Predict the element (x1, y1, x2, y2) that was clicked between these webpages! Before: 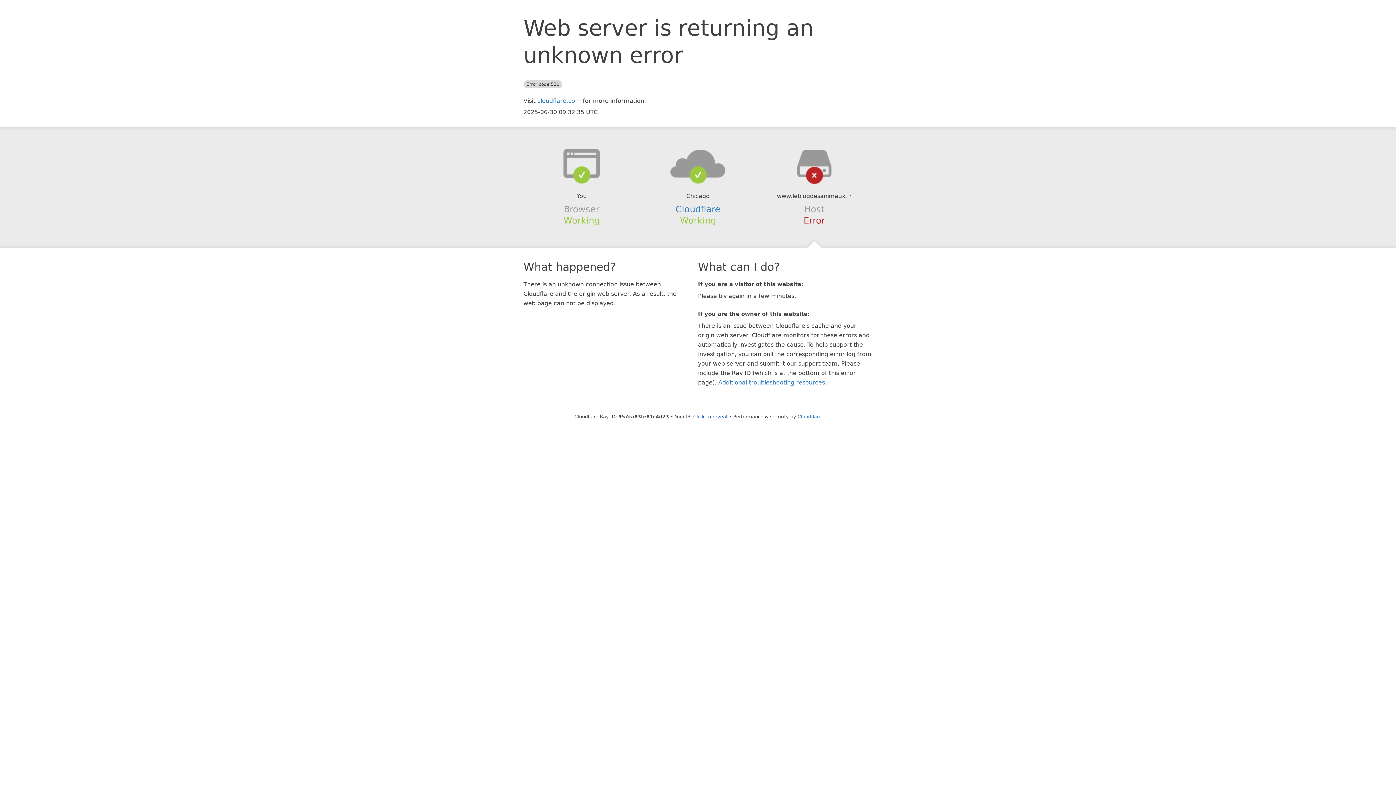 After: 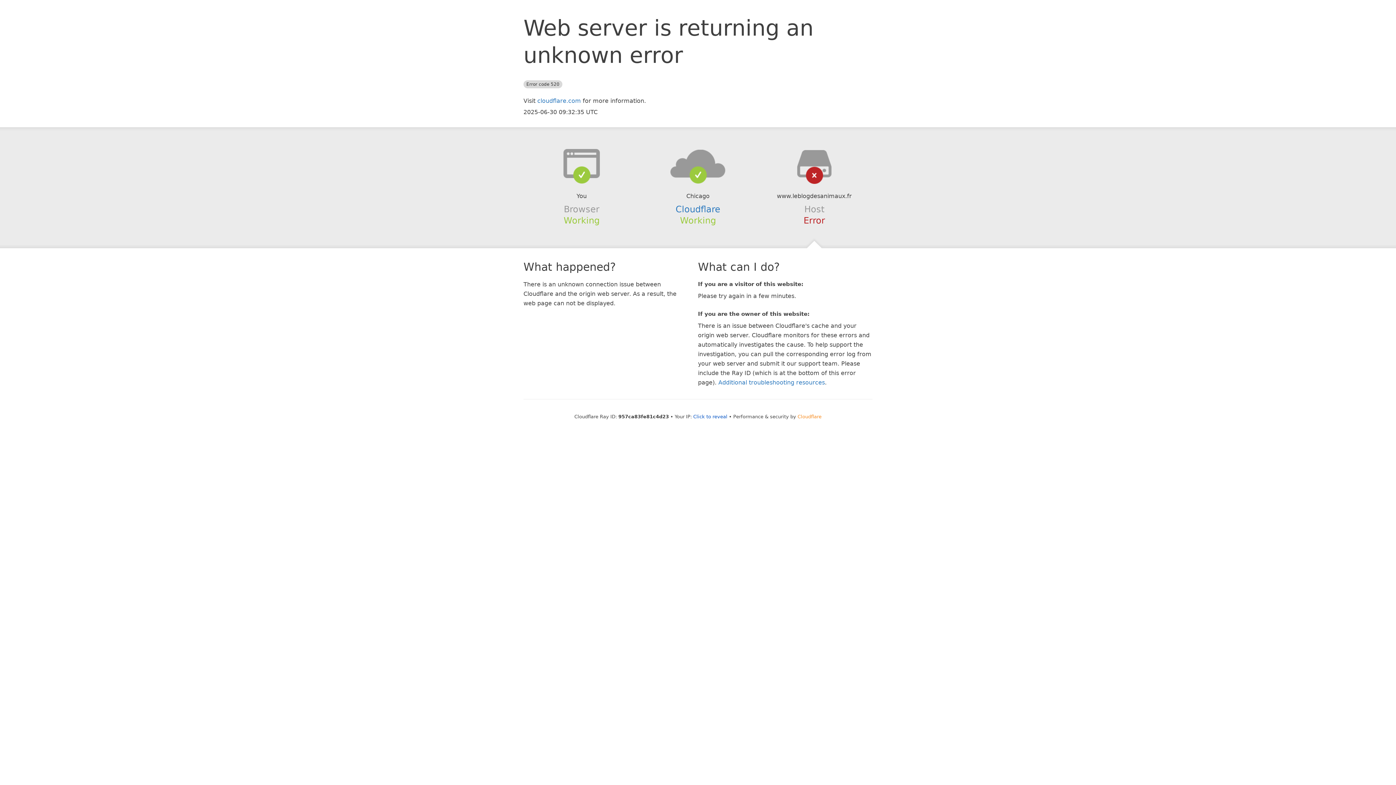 Action: bbox: (797, 414, 821, 419) label: Cloudflare